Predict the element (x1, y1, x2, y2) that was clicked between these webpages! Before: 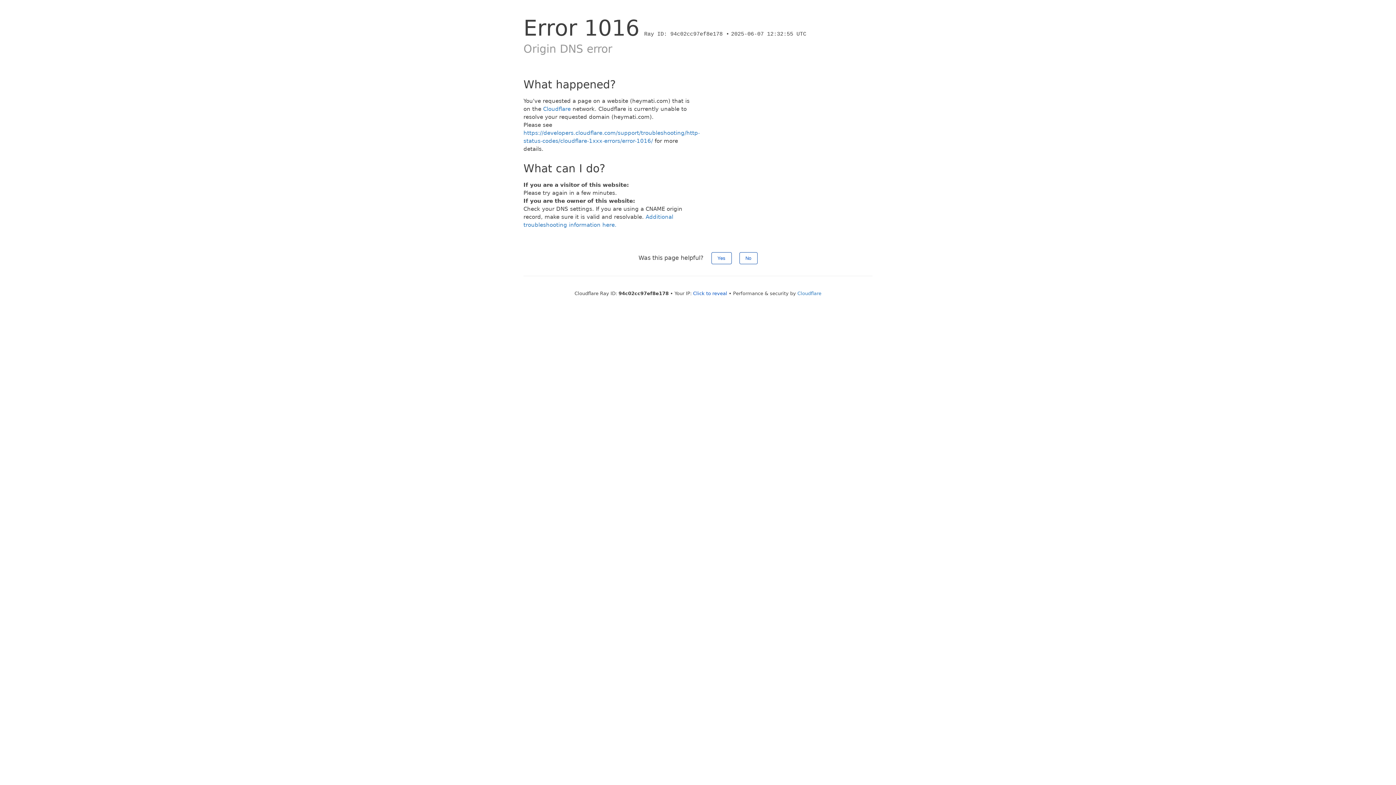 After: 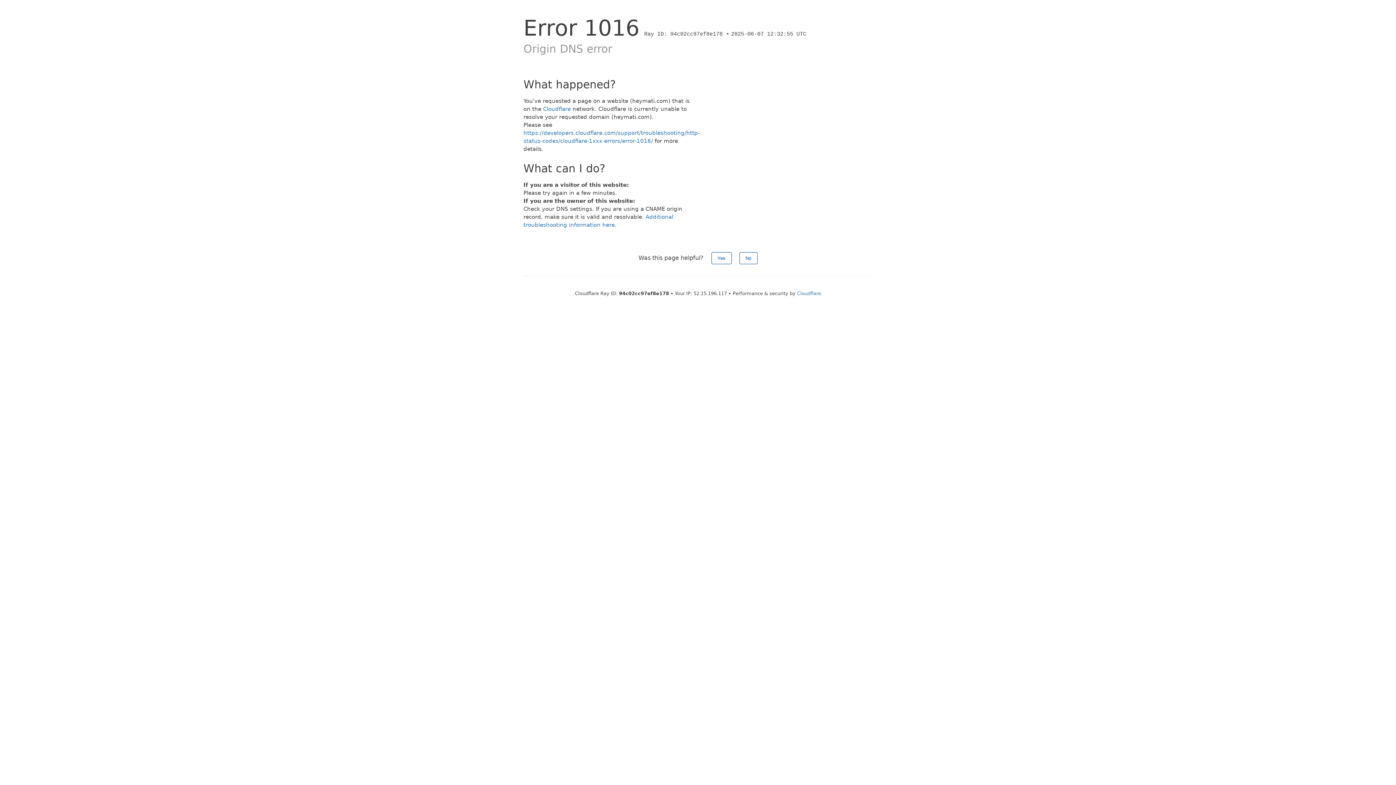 Action: label: Click to reveal bbox: (693, 290, 727, 296)